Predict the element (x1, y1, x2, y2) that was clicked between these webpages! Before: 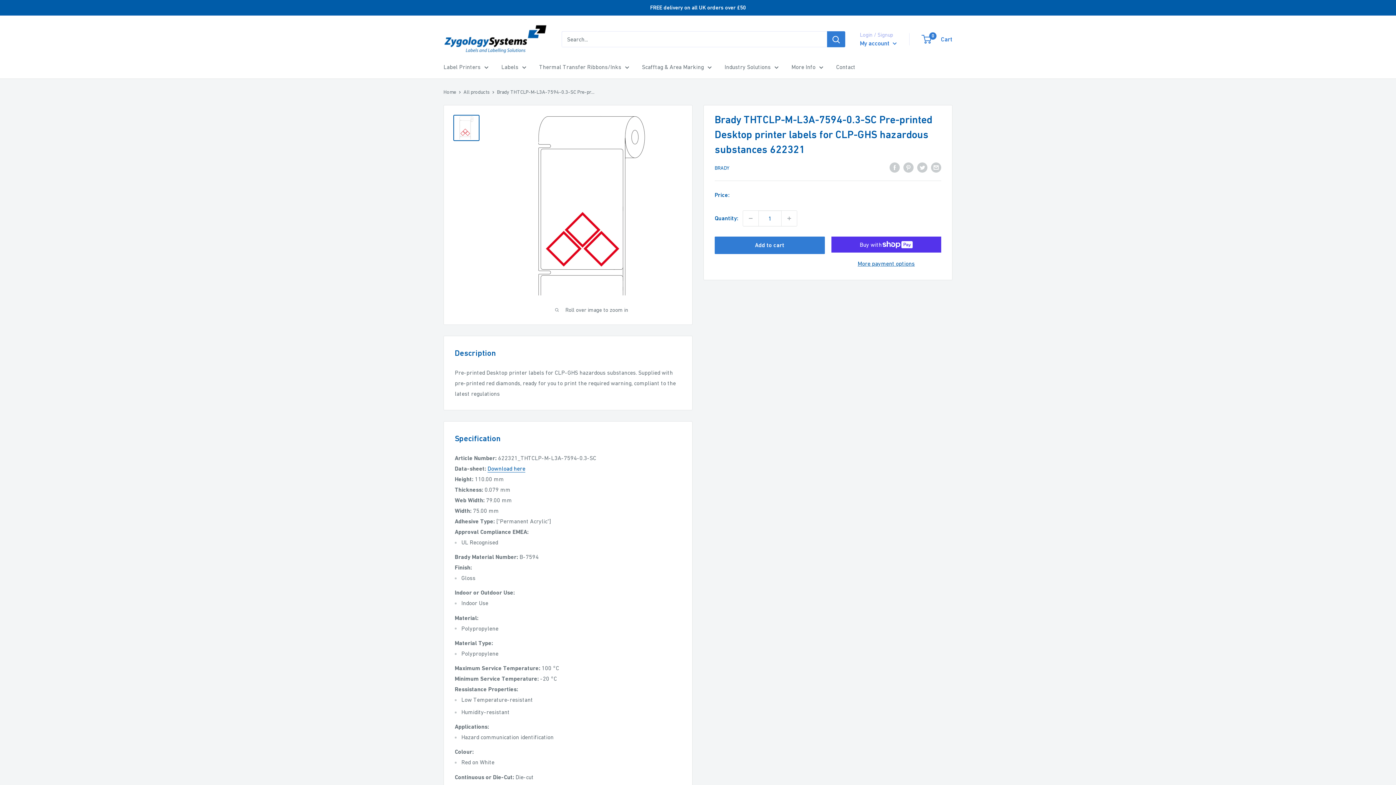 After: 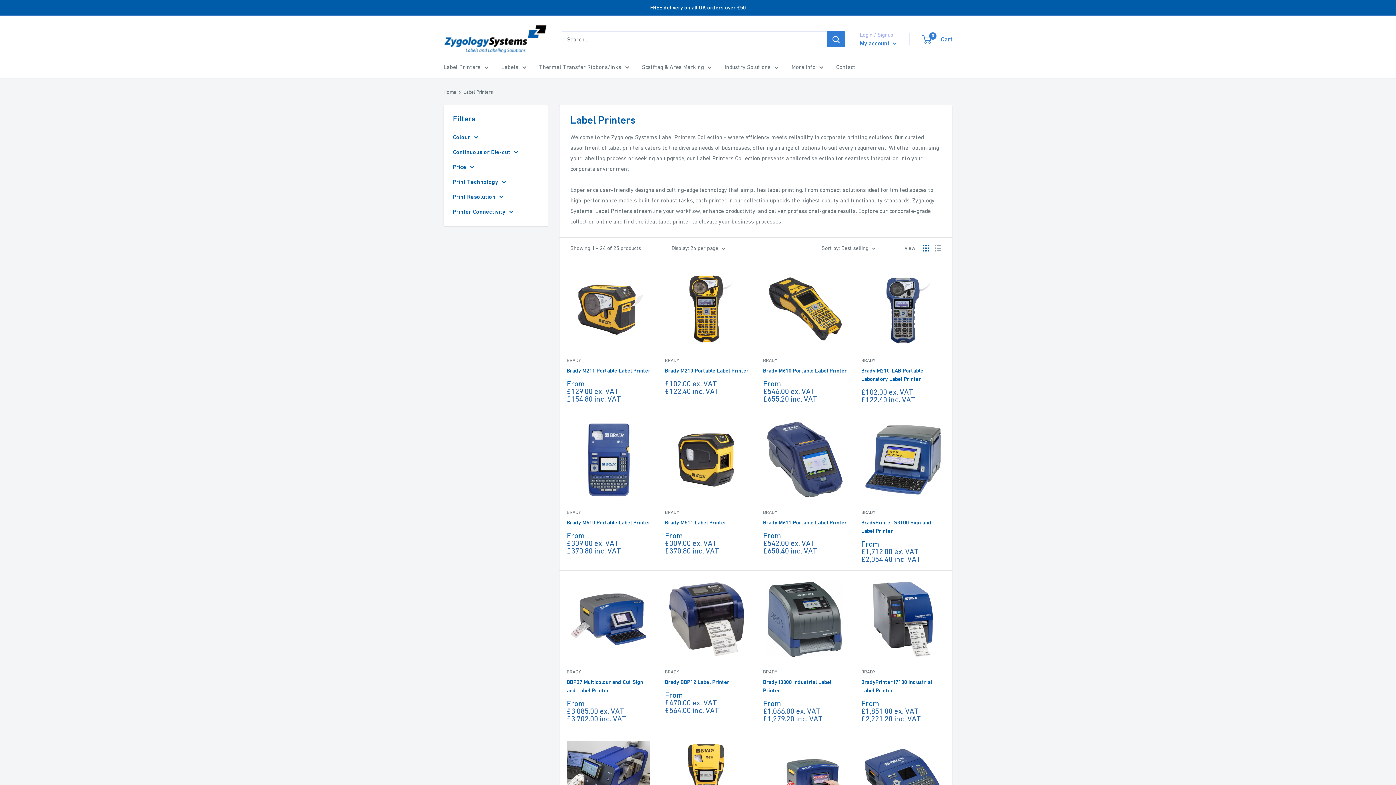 Action: bbox: (443, 61, 488, 72) label: Label Printers